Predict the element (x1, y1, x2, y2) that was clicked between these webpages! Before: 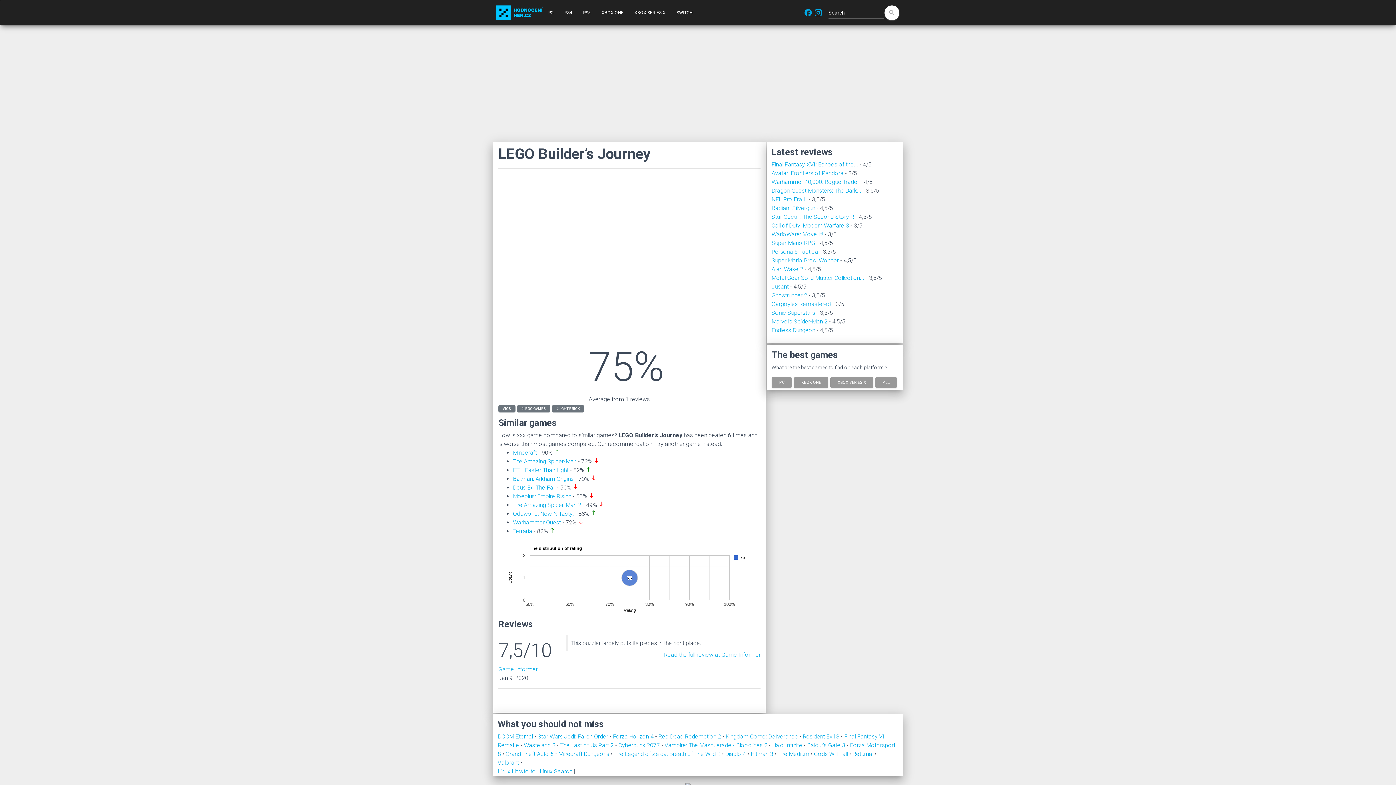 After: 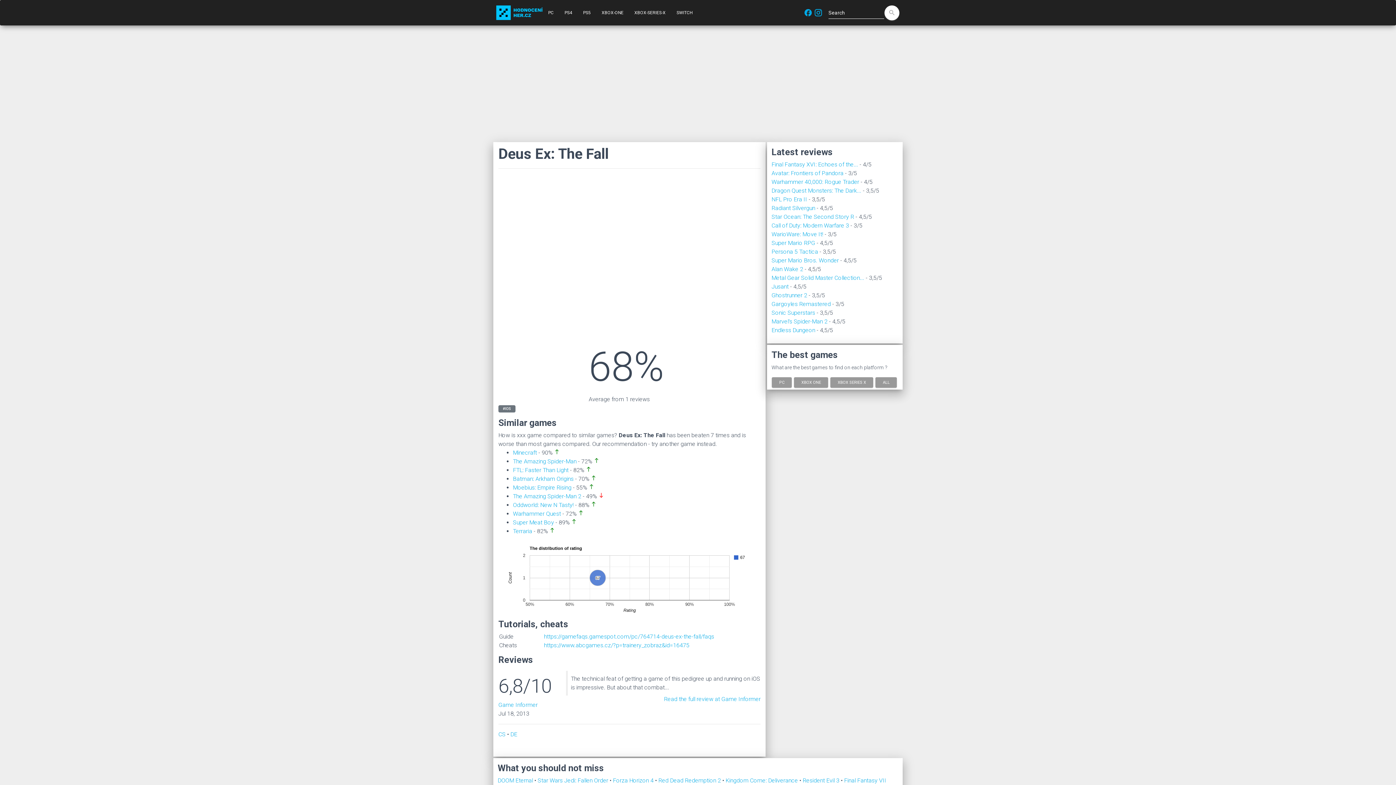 Action: label: Deus Ex: The Fall bbox: (513, 484, 555, 491)